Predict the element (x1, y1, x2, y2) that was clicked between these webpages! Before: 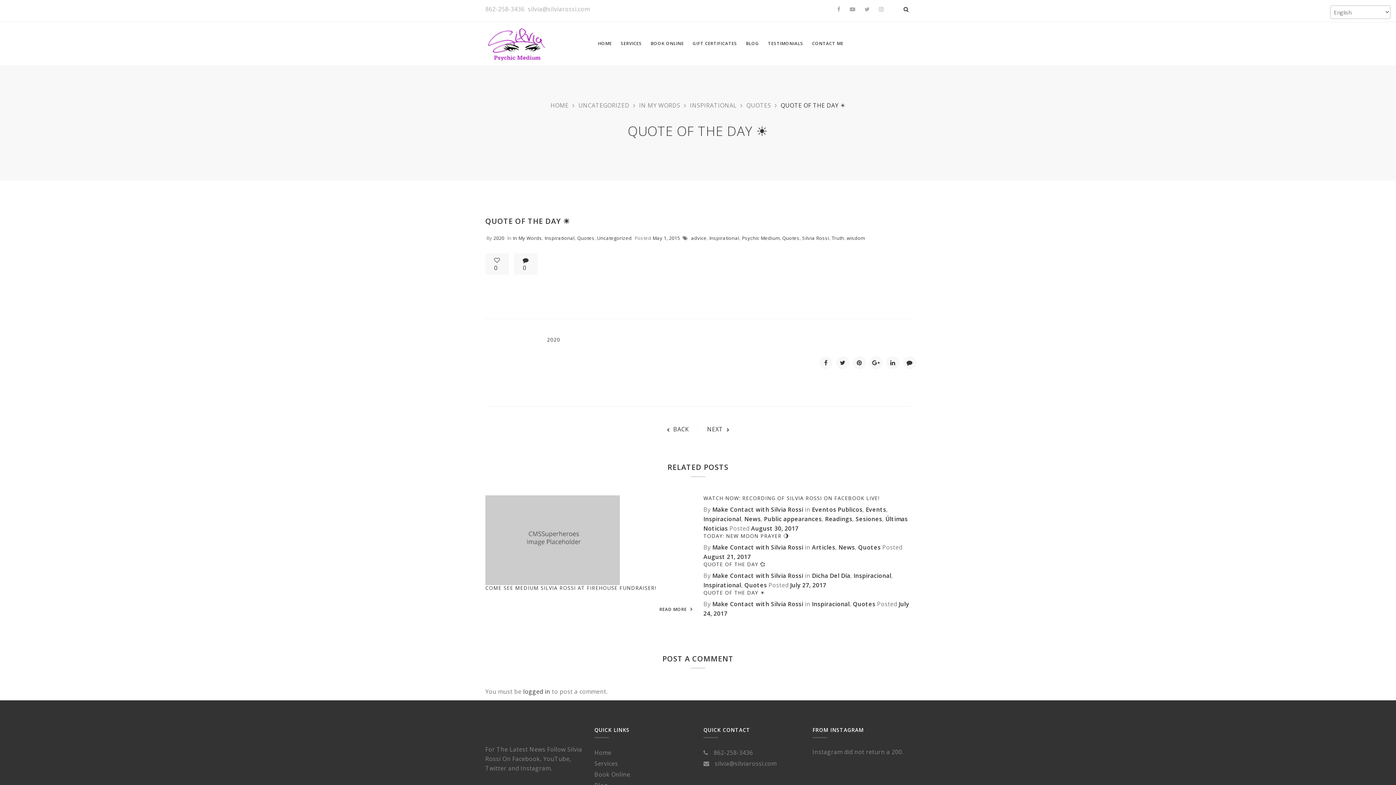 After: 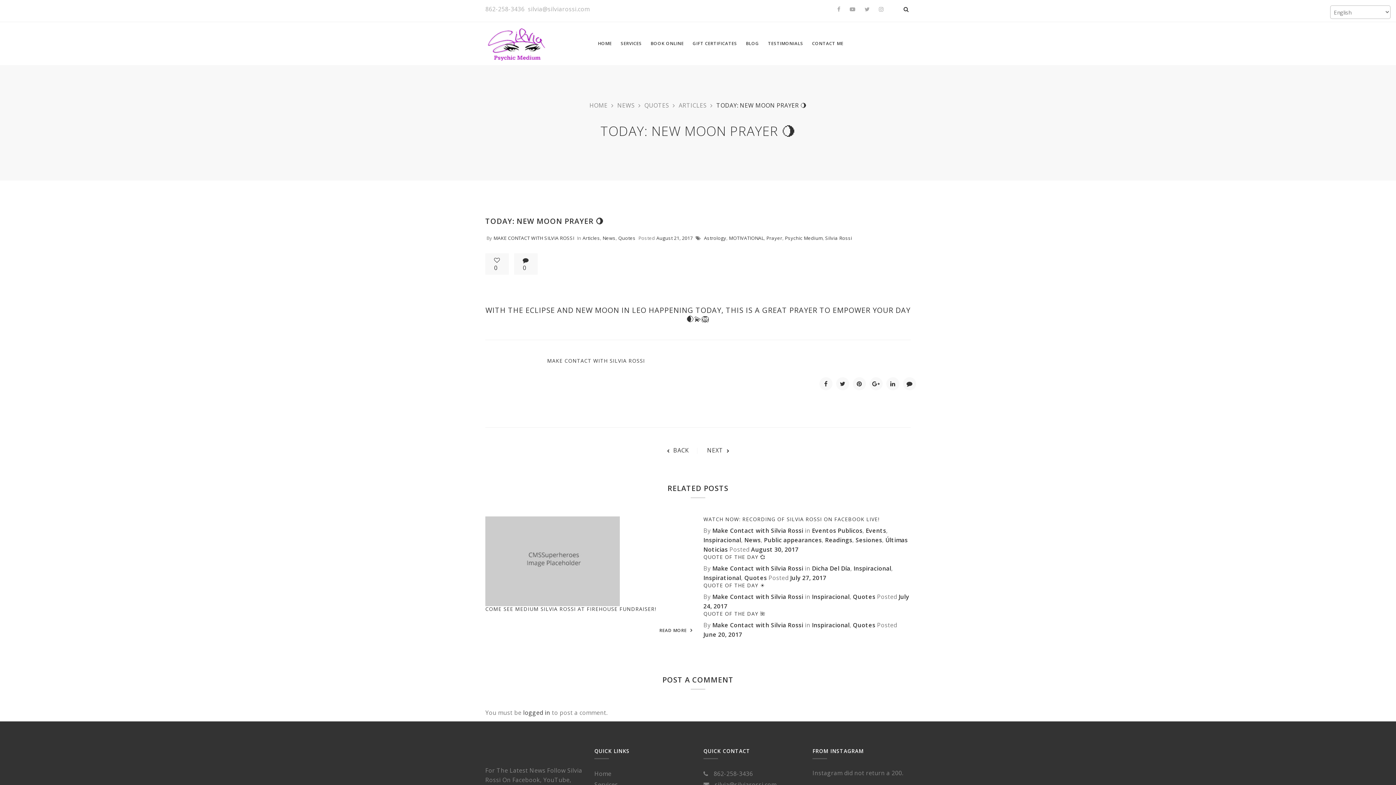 Action: bbox: (703, 532, 789, 539) label: TODAY: NEW MOON PRAYER 🌖